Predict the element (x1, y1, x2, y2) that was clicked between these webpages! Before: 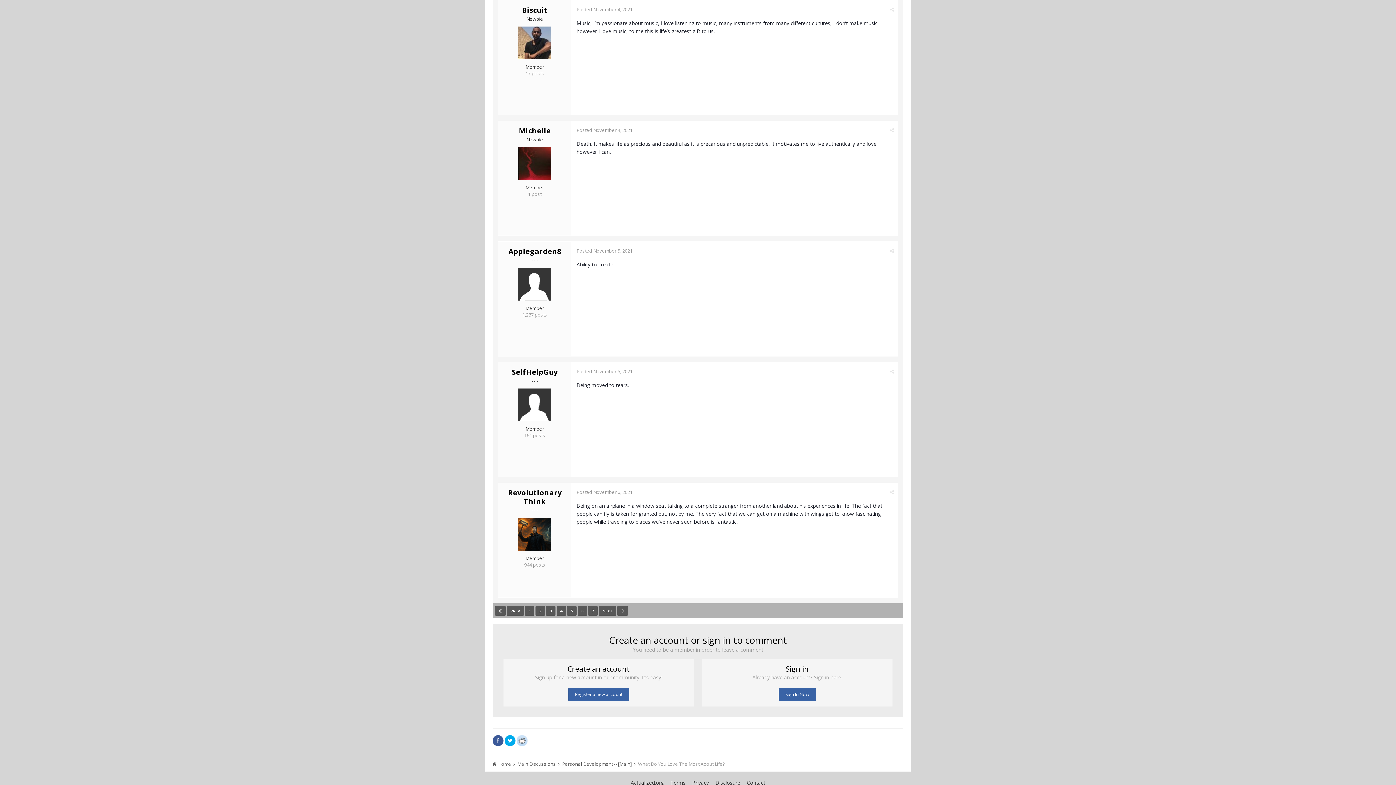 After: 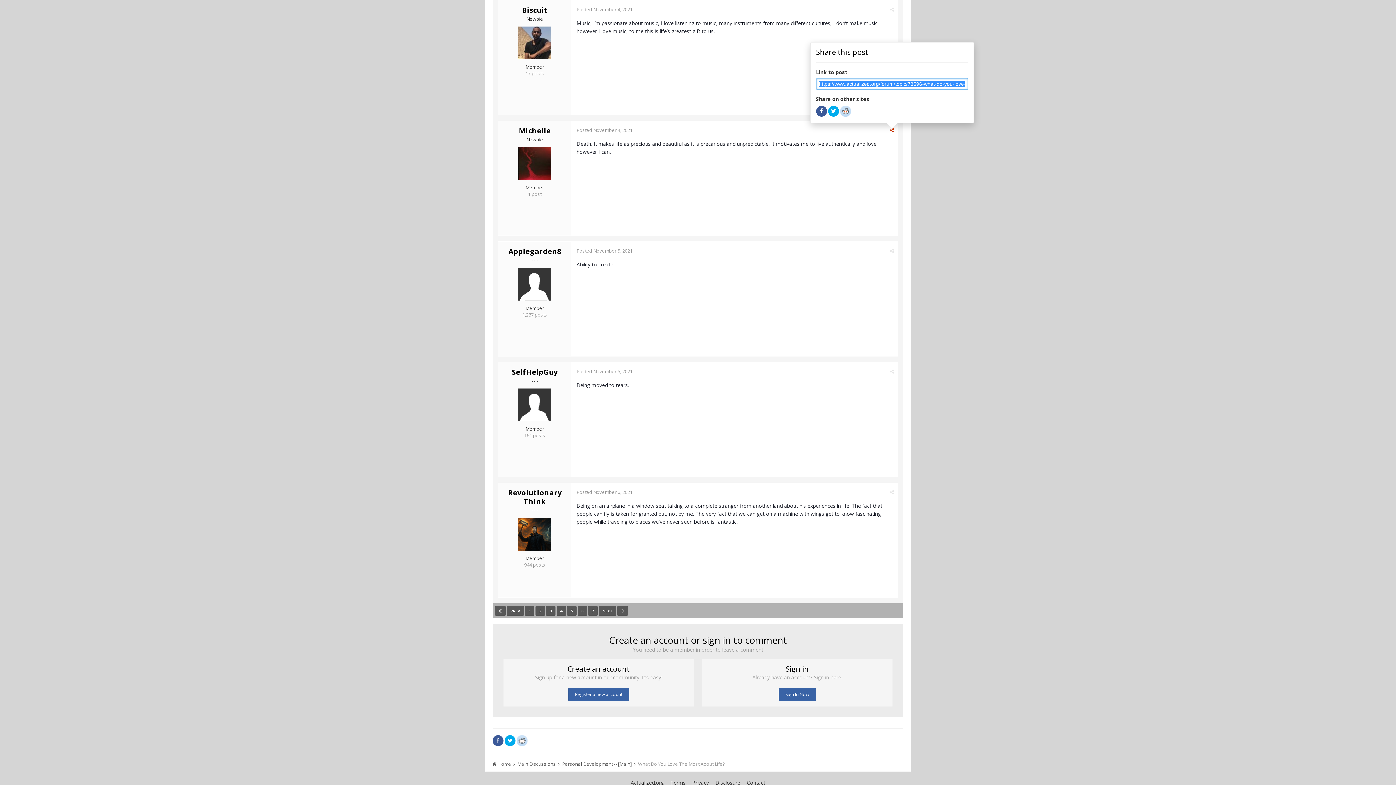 Action: bbox: (890, 126, 894, 133)